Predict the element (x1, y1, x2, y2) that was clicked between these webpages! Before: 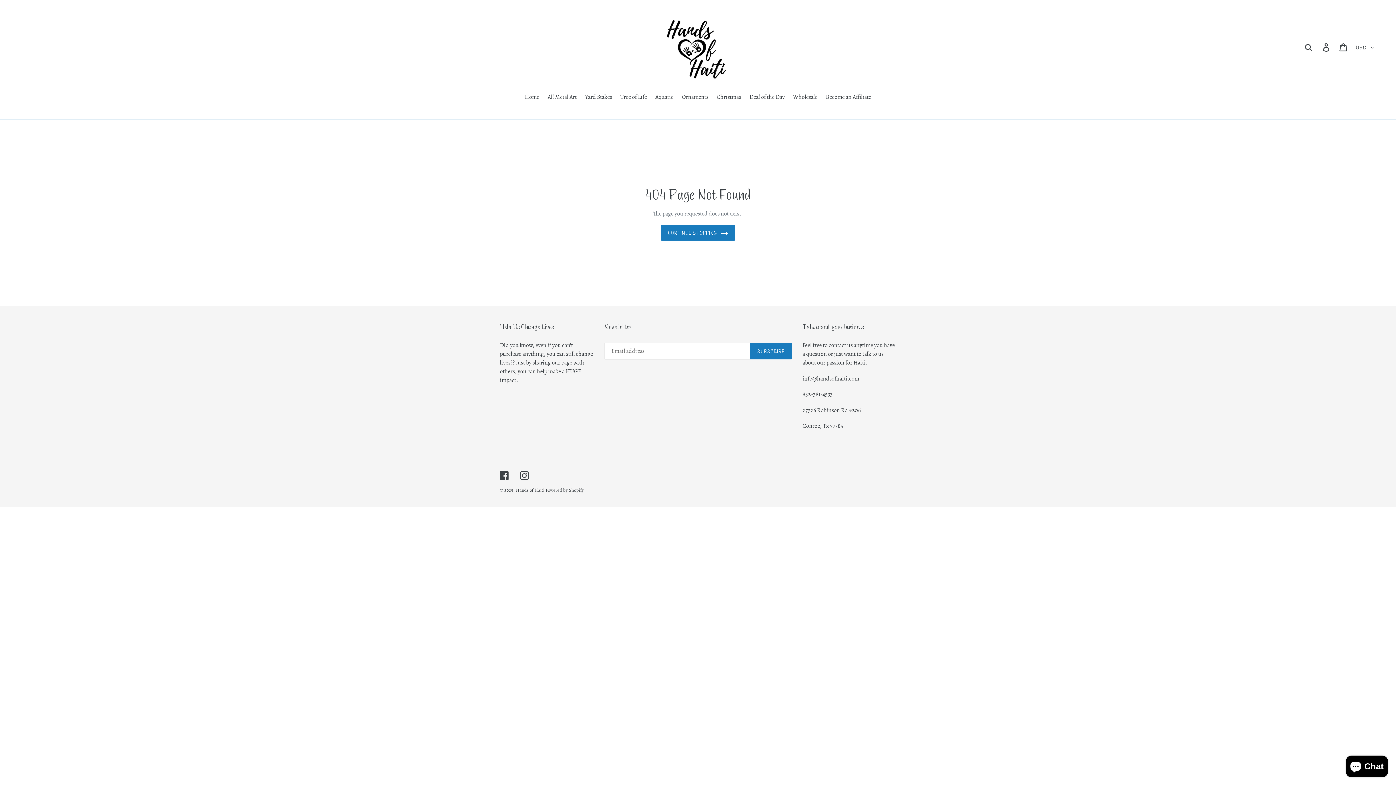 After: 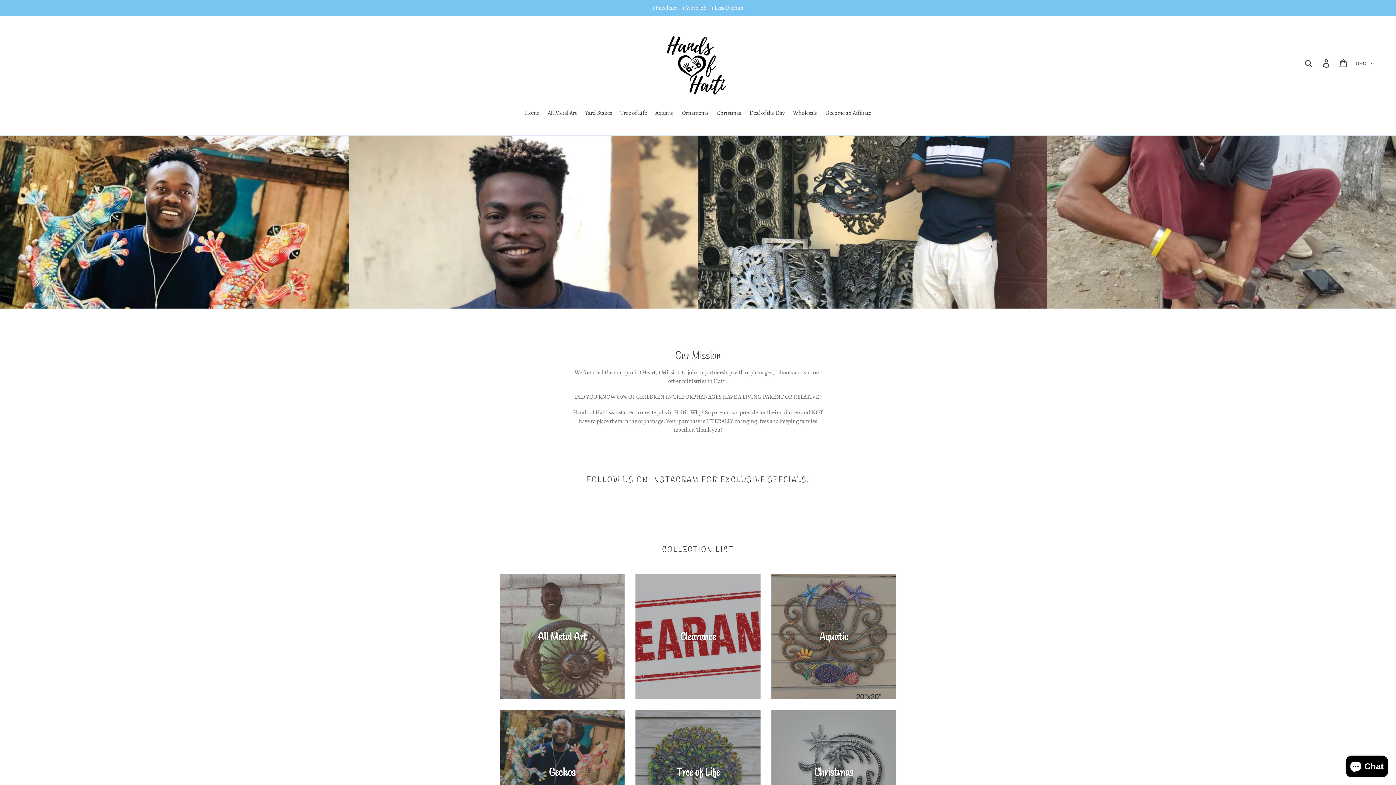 Action: bbox: (661, 10, 734, 83)